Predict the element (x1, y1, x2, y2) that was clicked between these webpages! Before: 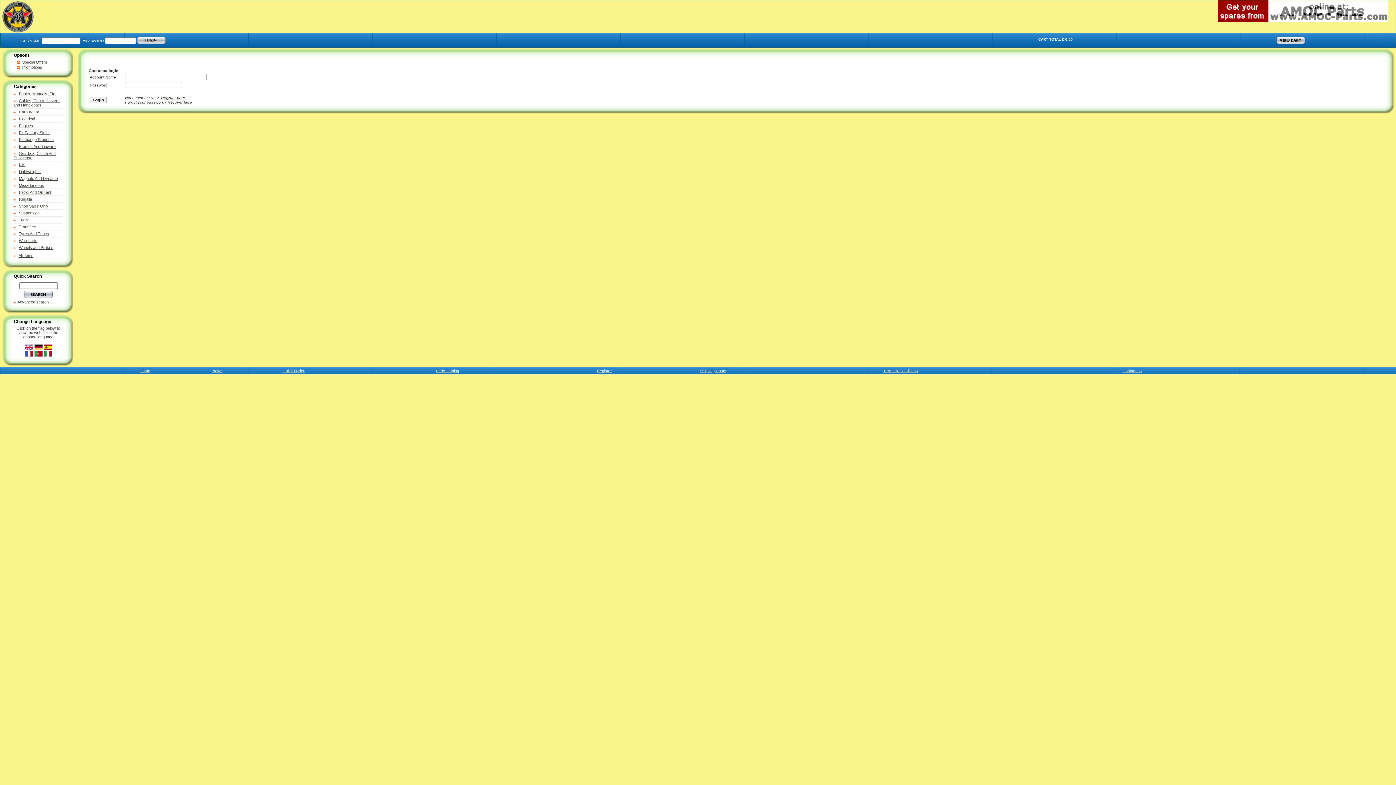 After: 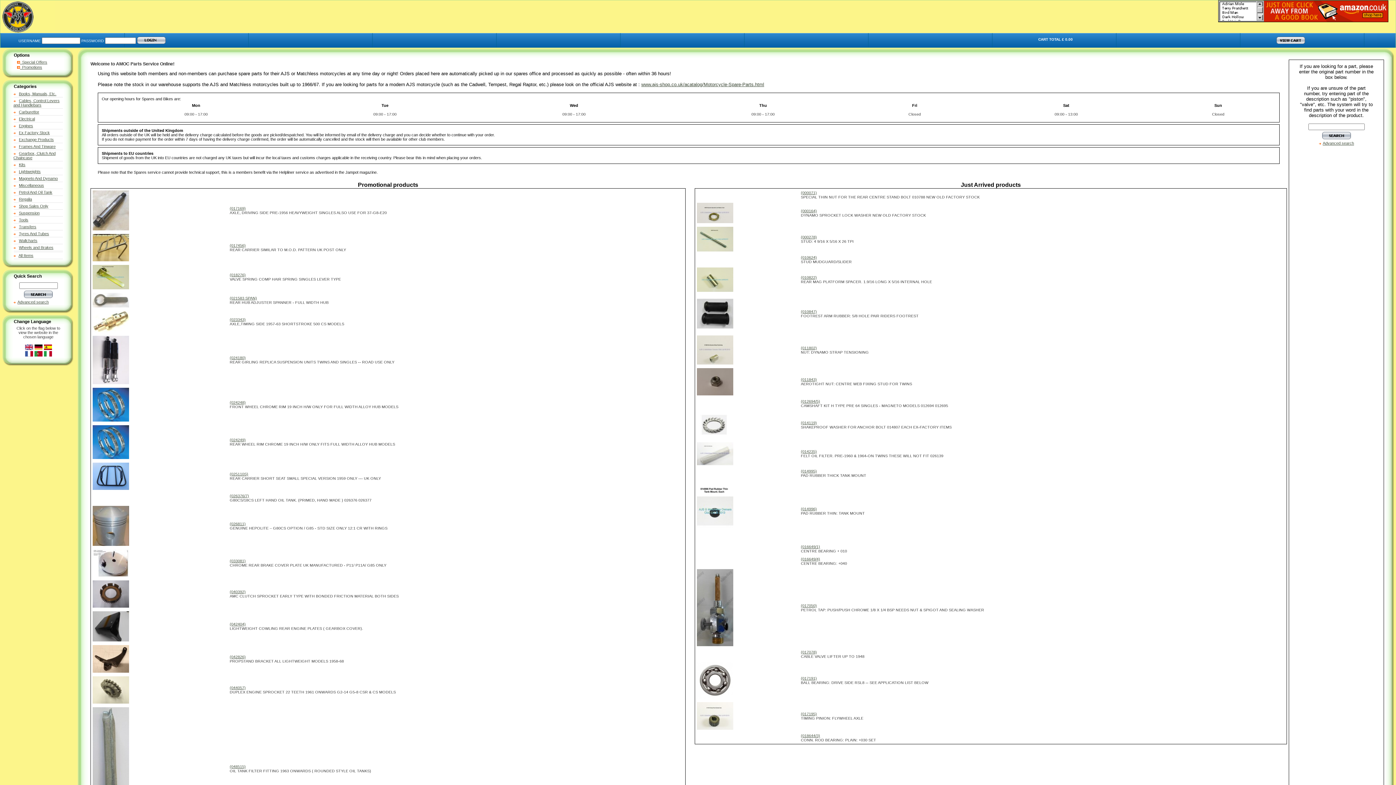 Action: bbox: (0, 29, 54, 33)